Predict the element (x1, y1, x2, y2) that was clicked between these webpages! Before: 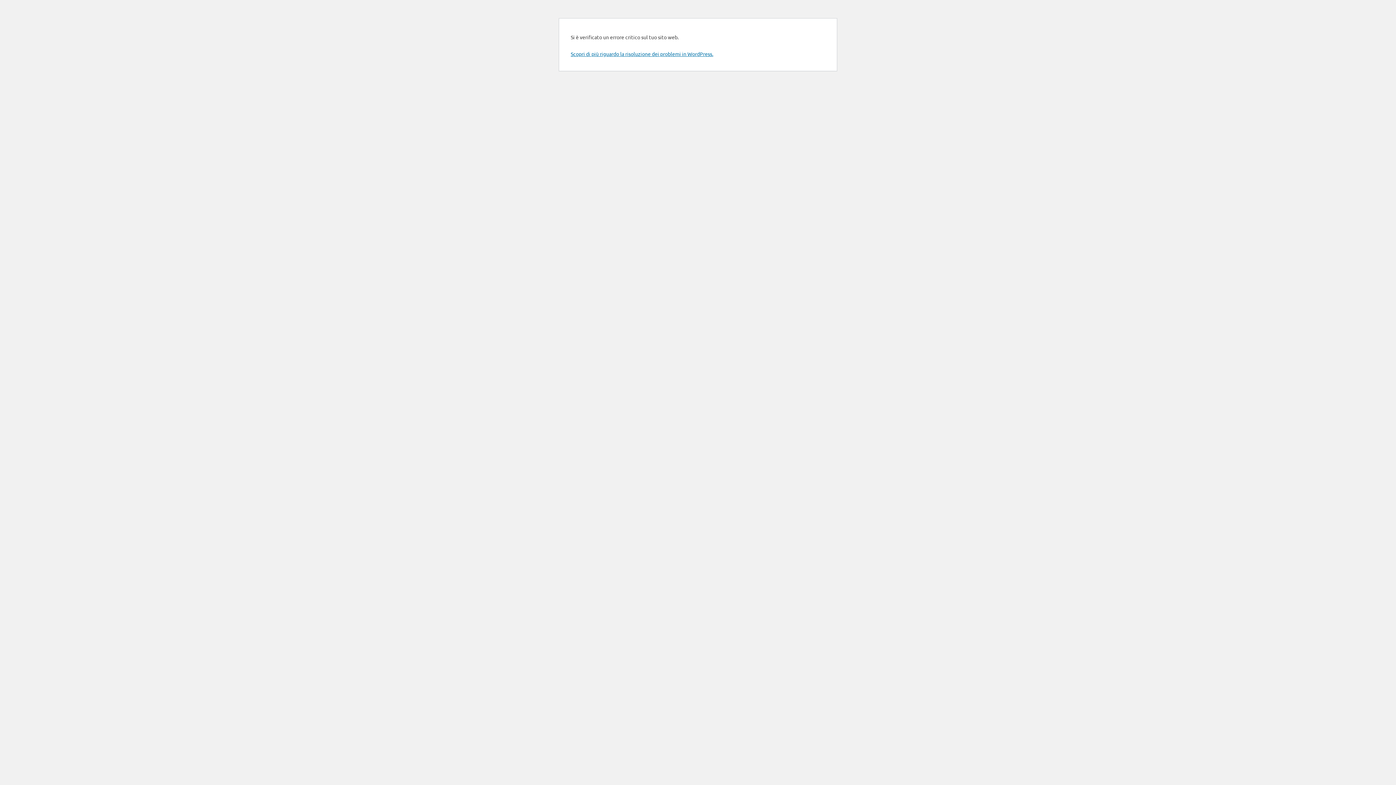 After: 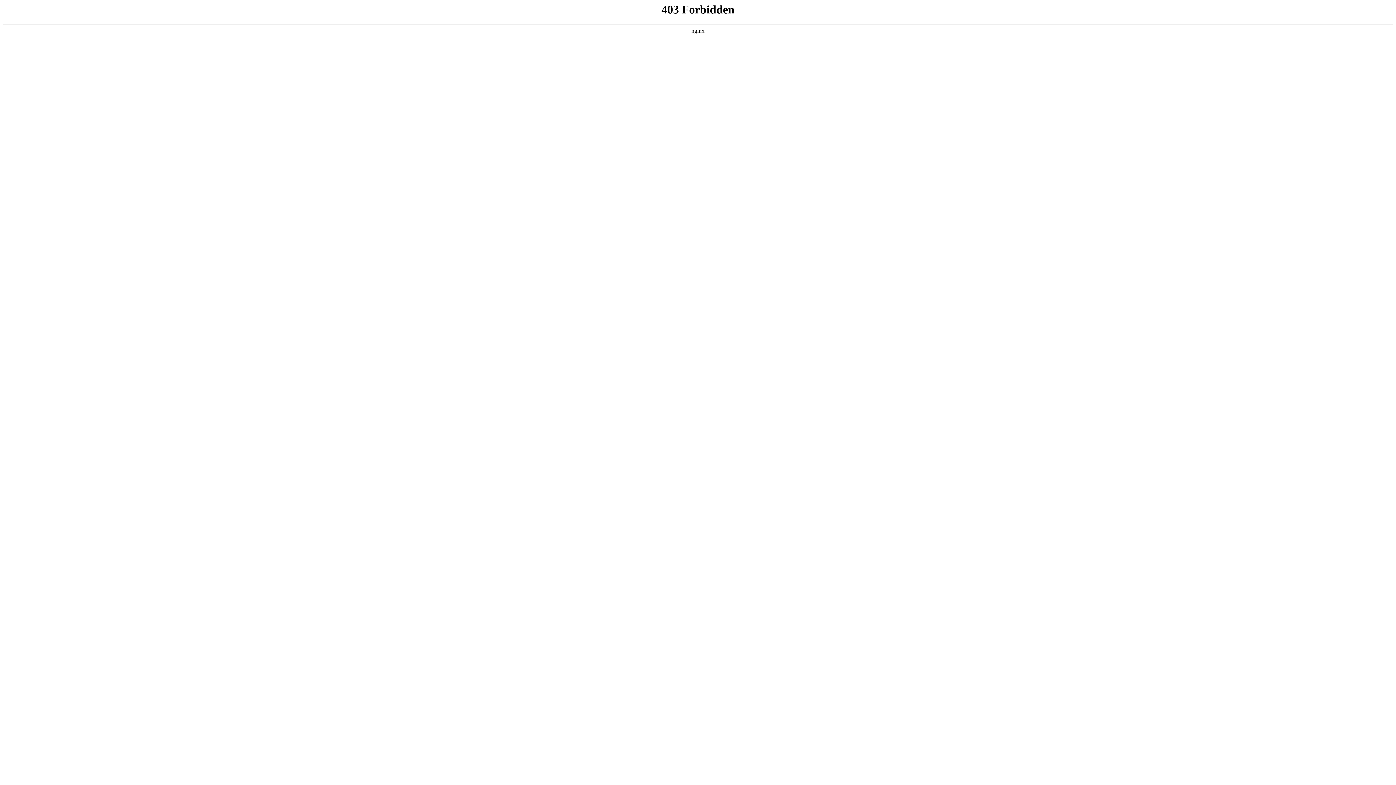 Action: label: Scopri di più riguardo la risoluzione dei problemi in WordPress. bbox: (570, 50, 713, 57)